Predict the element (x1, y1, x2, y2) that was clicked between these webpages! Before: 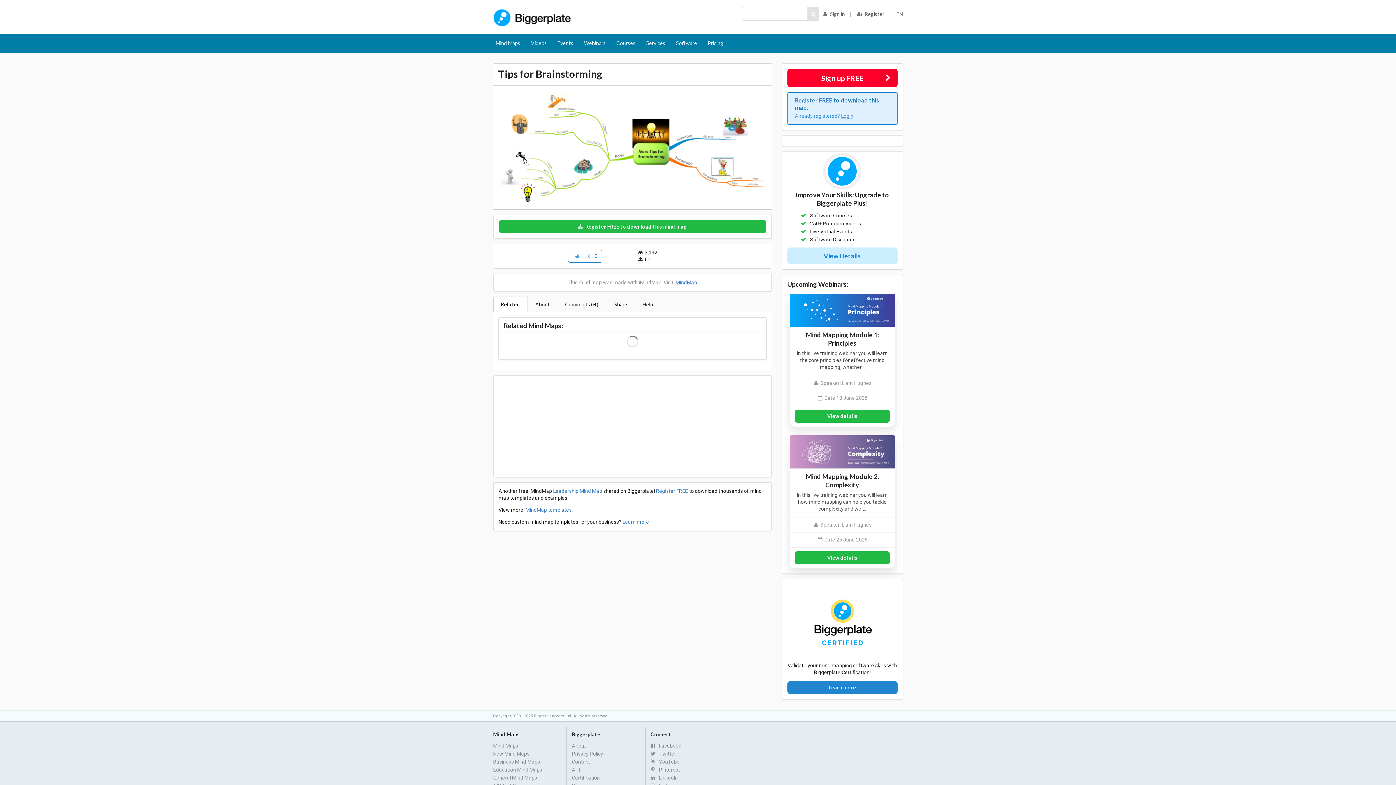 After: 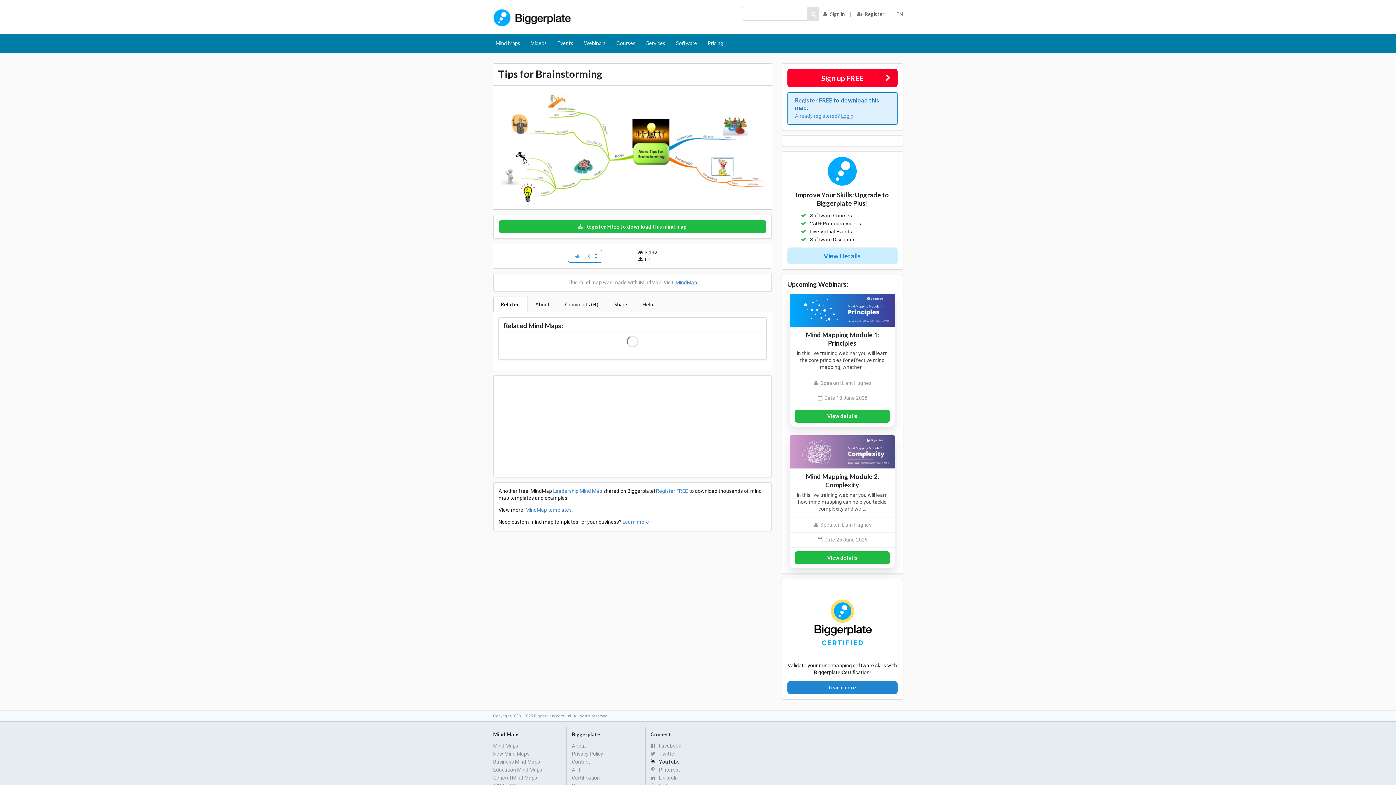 Action: bbox: (650, 758, 719, 766) label: 	YouTube